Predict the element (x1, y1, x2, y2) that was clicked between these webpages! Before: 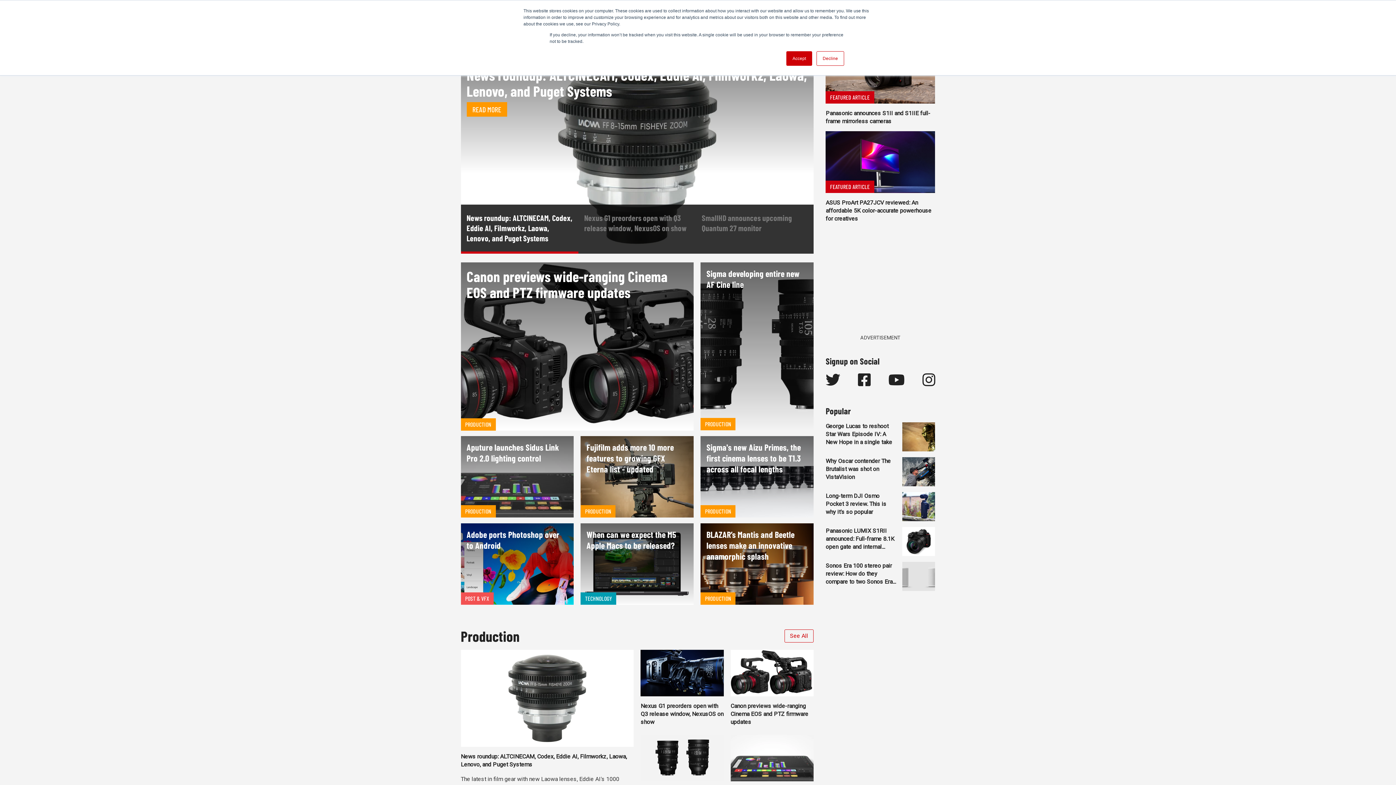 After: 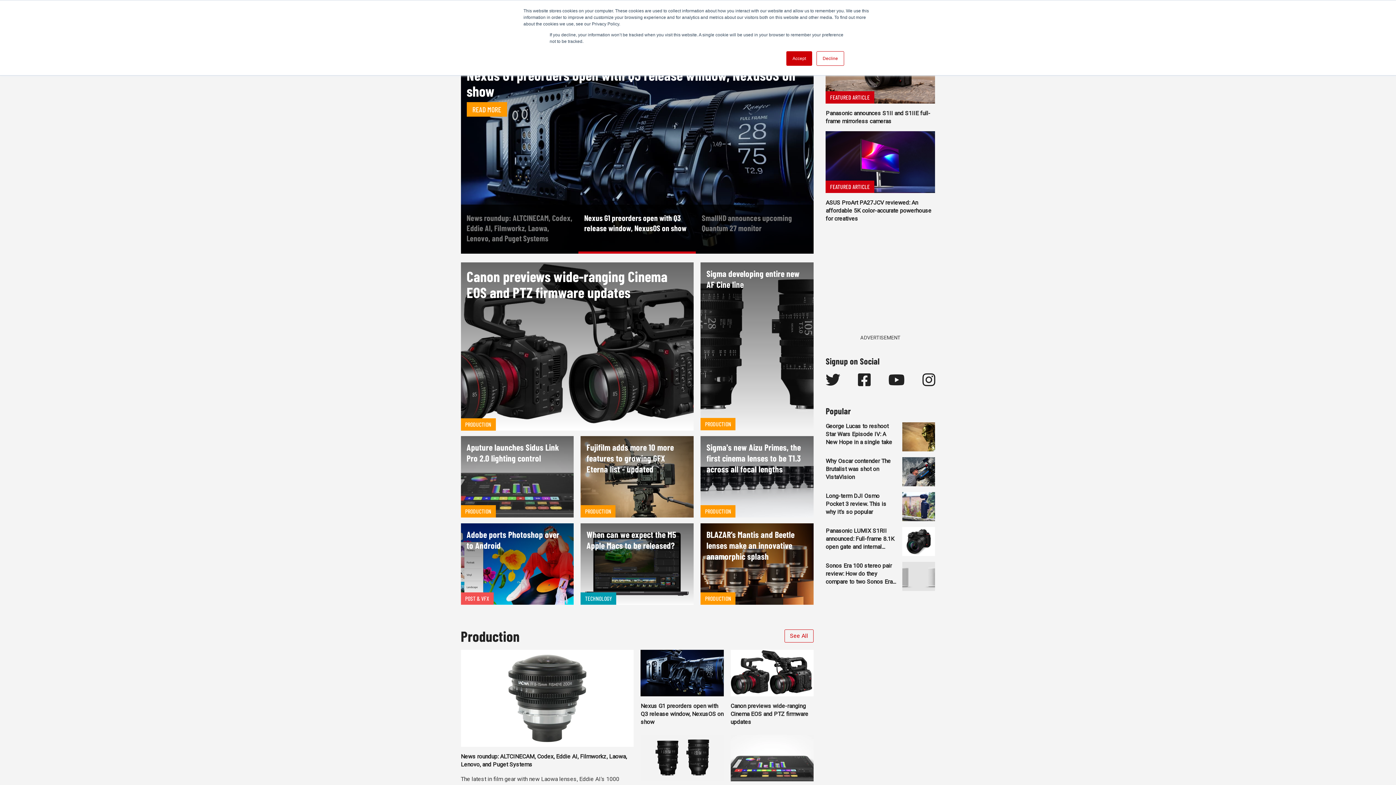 Action: bbox: (578, 204, 696, 251) label: Nexus G1 preorders open with Q3 release window, NexusOS on show